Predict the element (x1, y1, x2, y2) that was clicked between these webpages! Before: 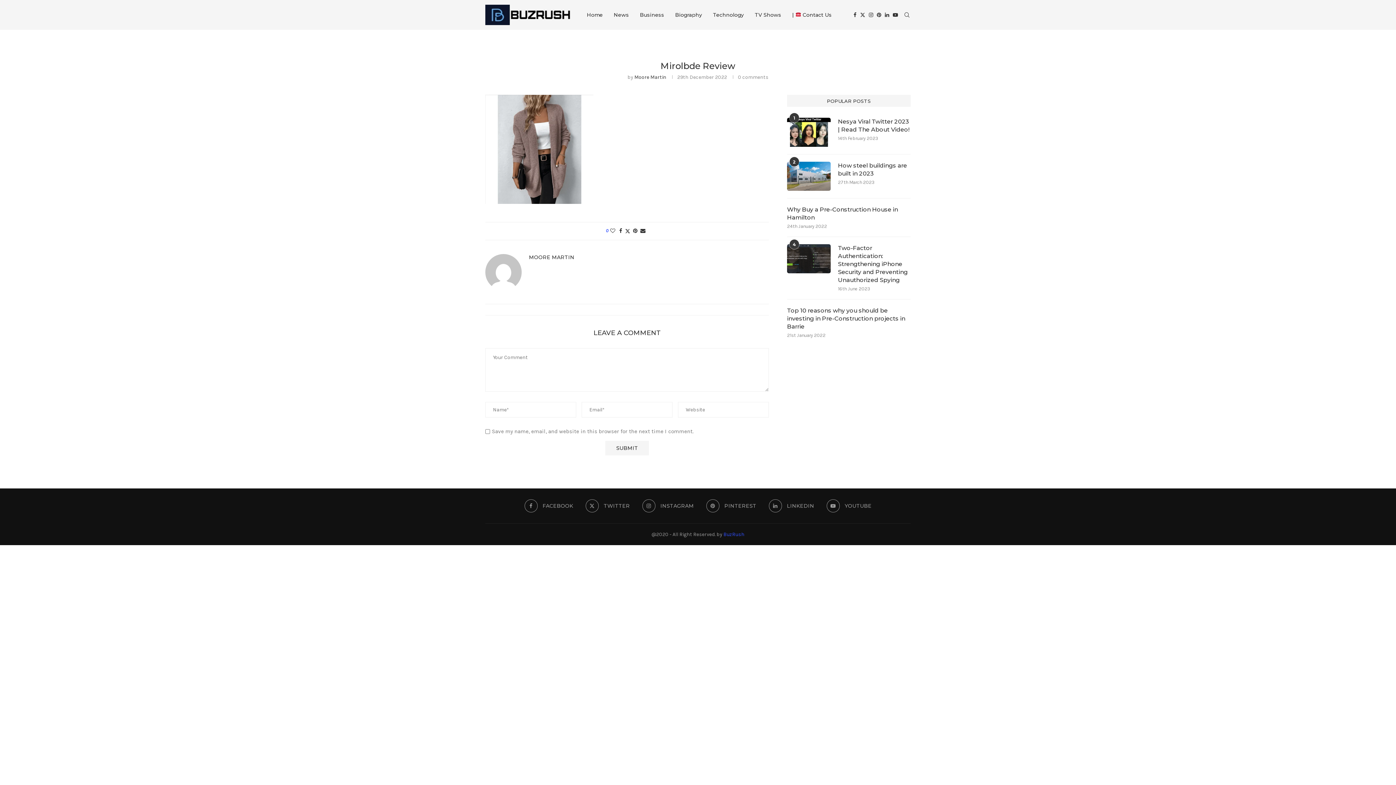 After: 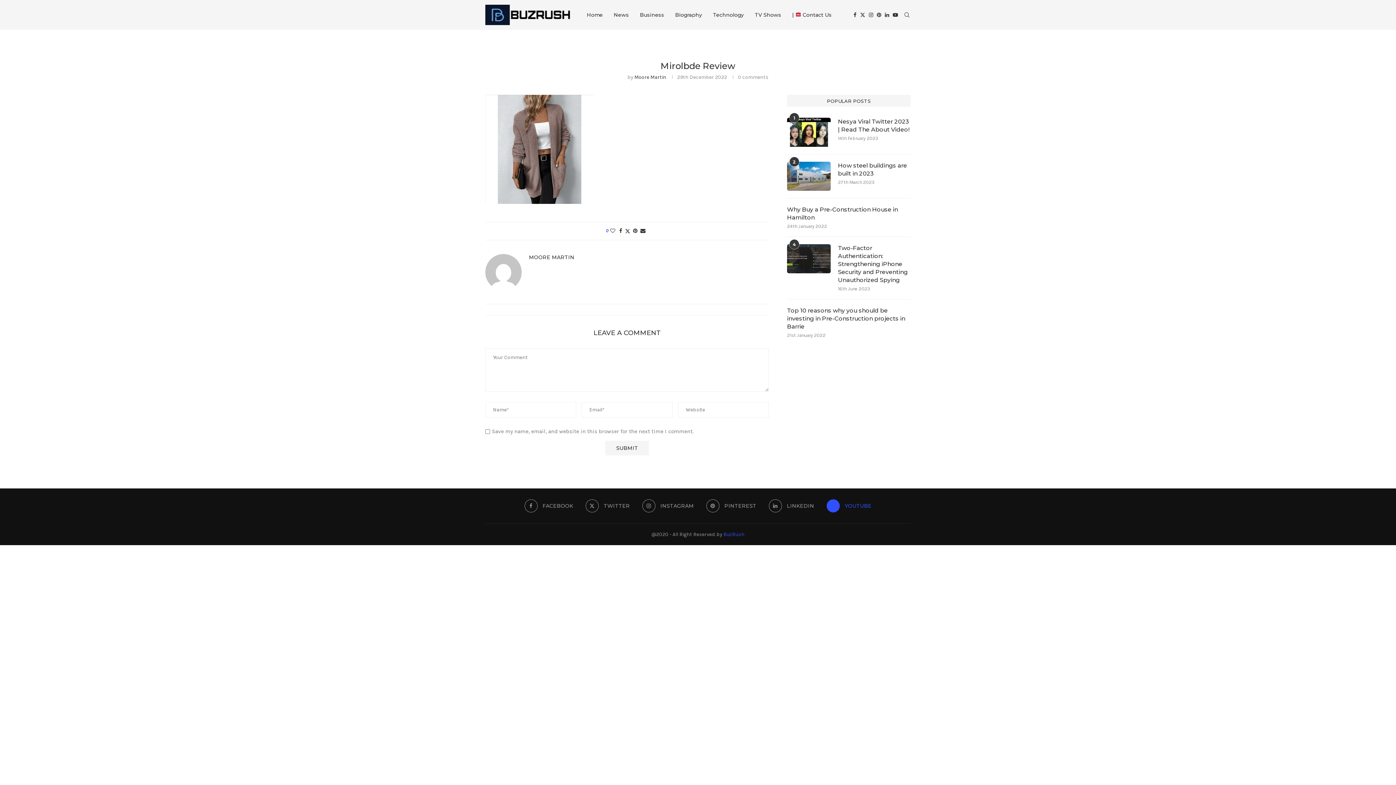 Action: label: Youtube bbox: (826, 499, 871, 512)